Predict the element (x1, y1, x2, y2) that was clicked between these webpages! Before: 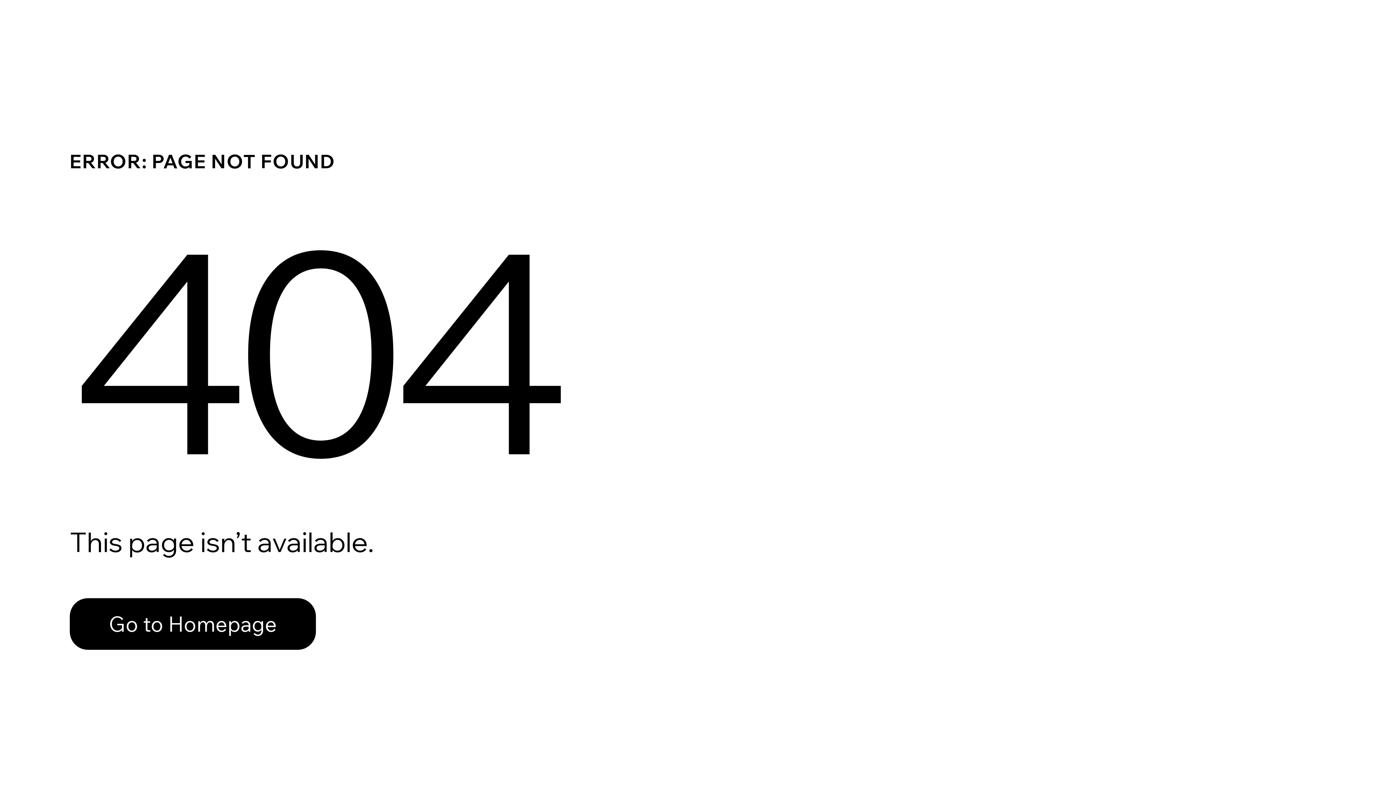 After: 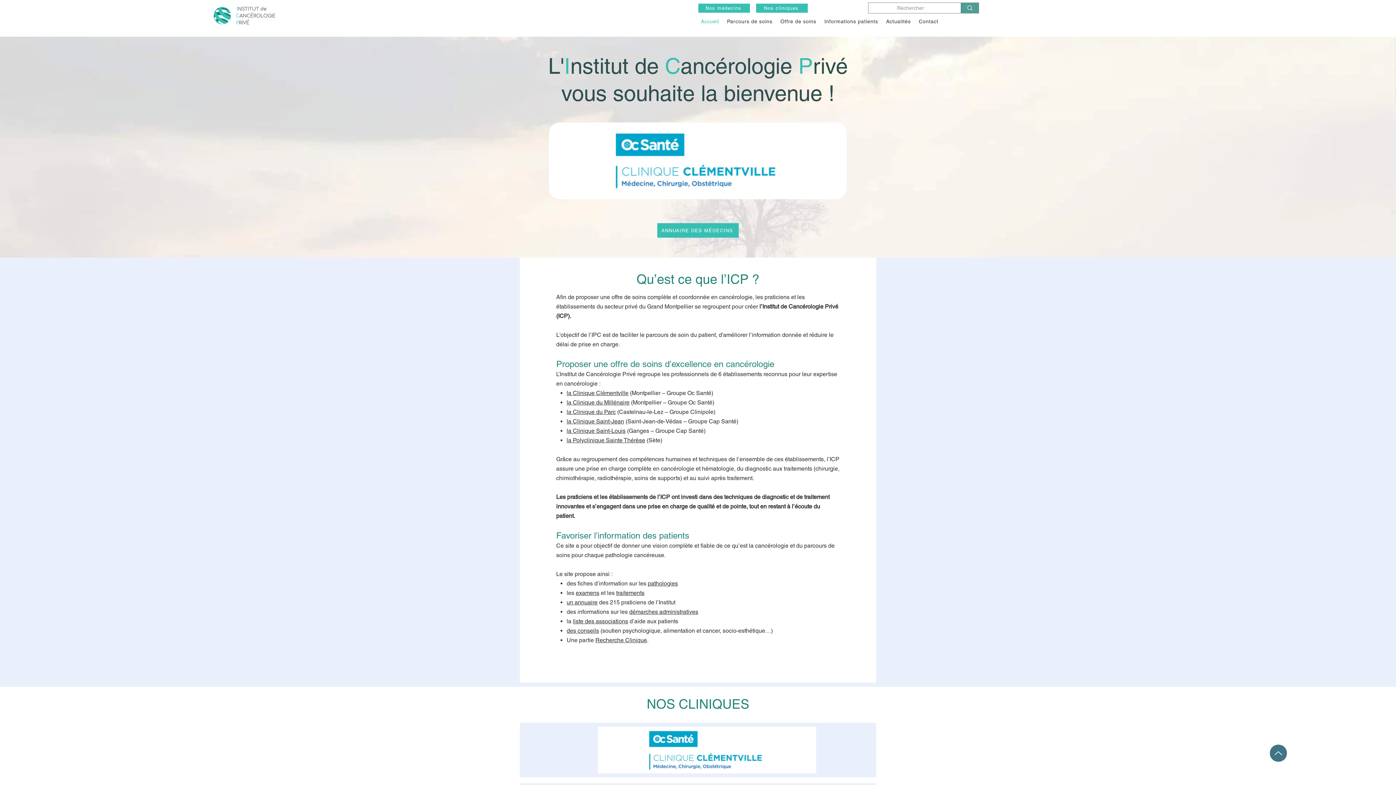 Action: label: Go to Homepage bbox: (69, 582, 768, 659)